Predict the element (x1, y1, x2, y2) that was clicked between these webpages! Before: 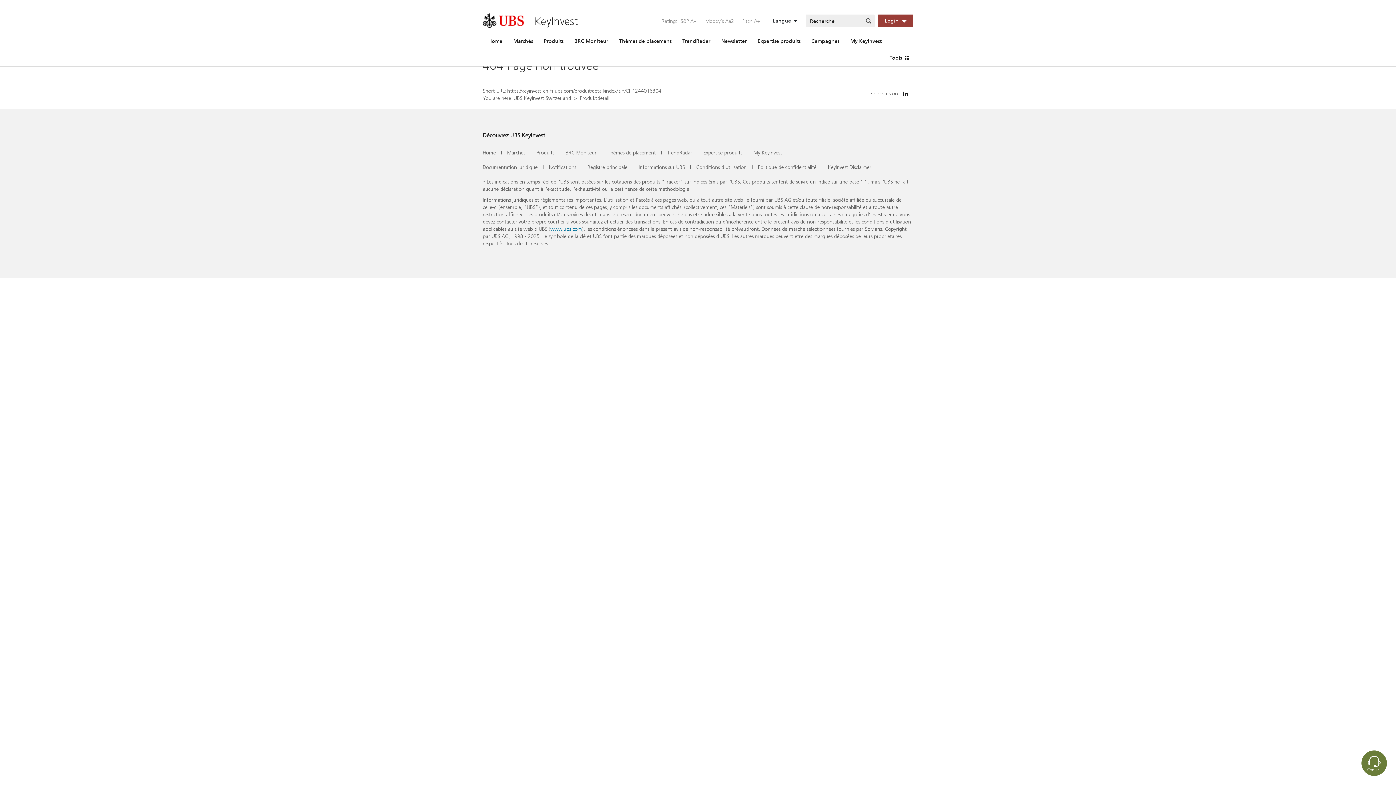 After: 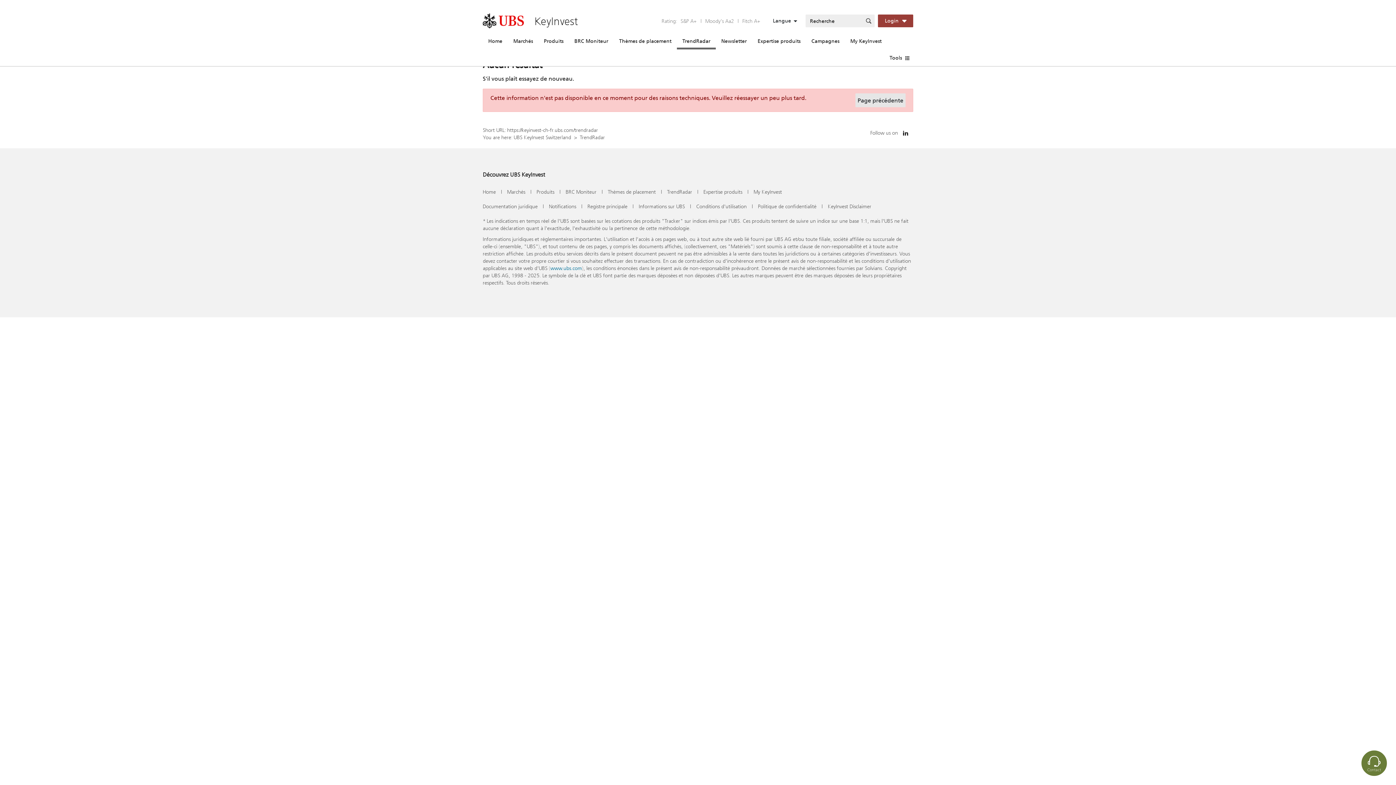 Action: bbox: (667, 149, 692, 156) label: TrendRadar